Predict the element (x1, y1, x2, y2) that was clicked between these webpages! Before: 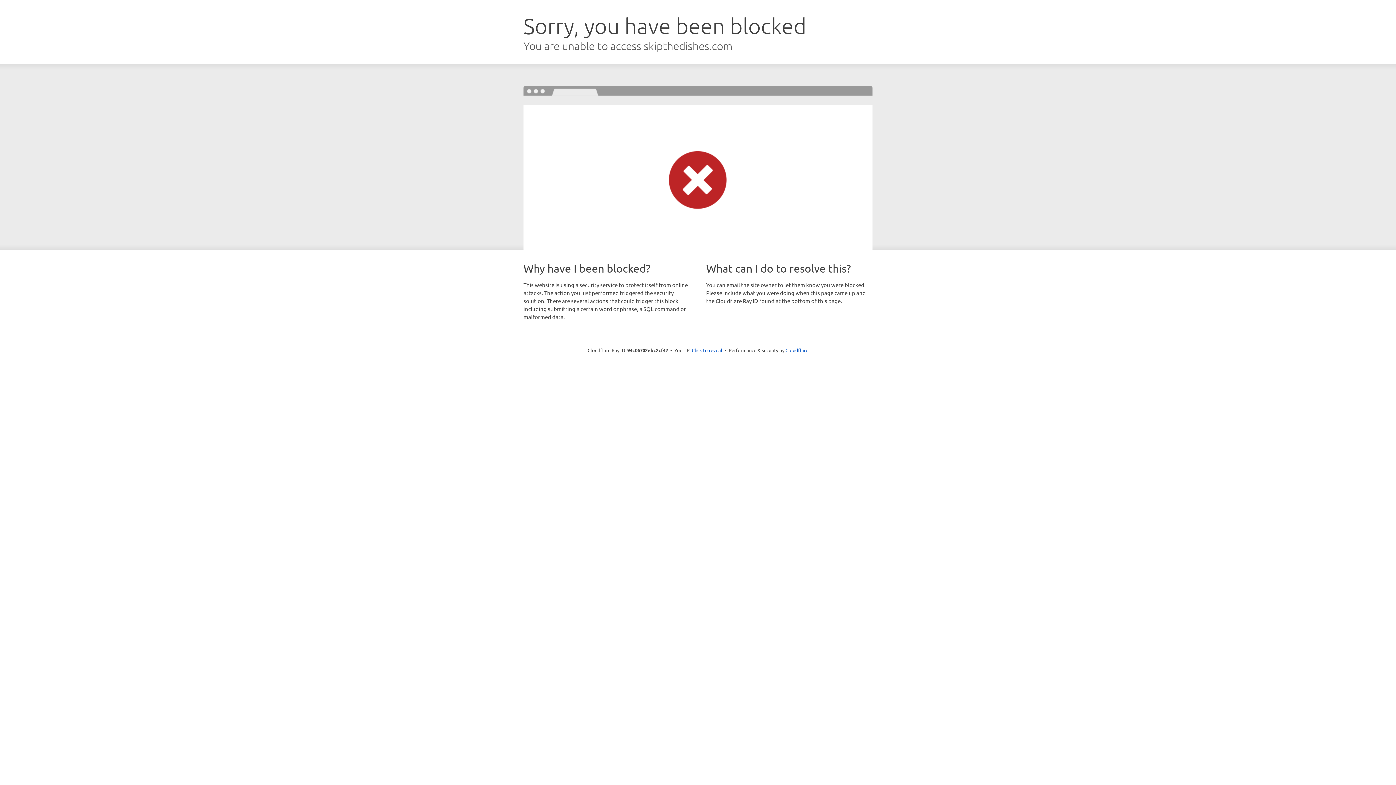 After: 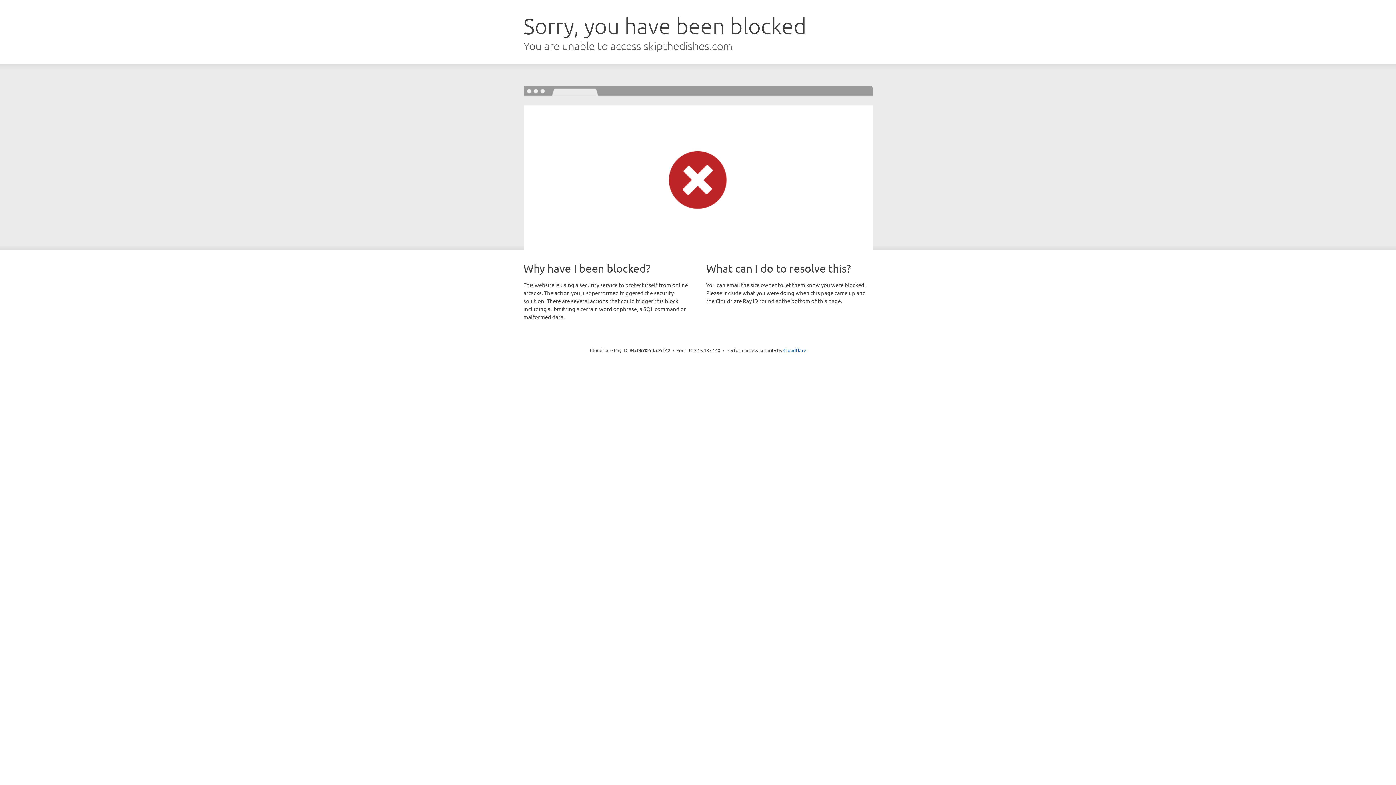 Action: bbox: (692, 346, 722, 353) label: Click to reveal